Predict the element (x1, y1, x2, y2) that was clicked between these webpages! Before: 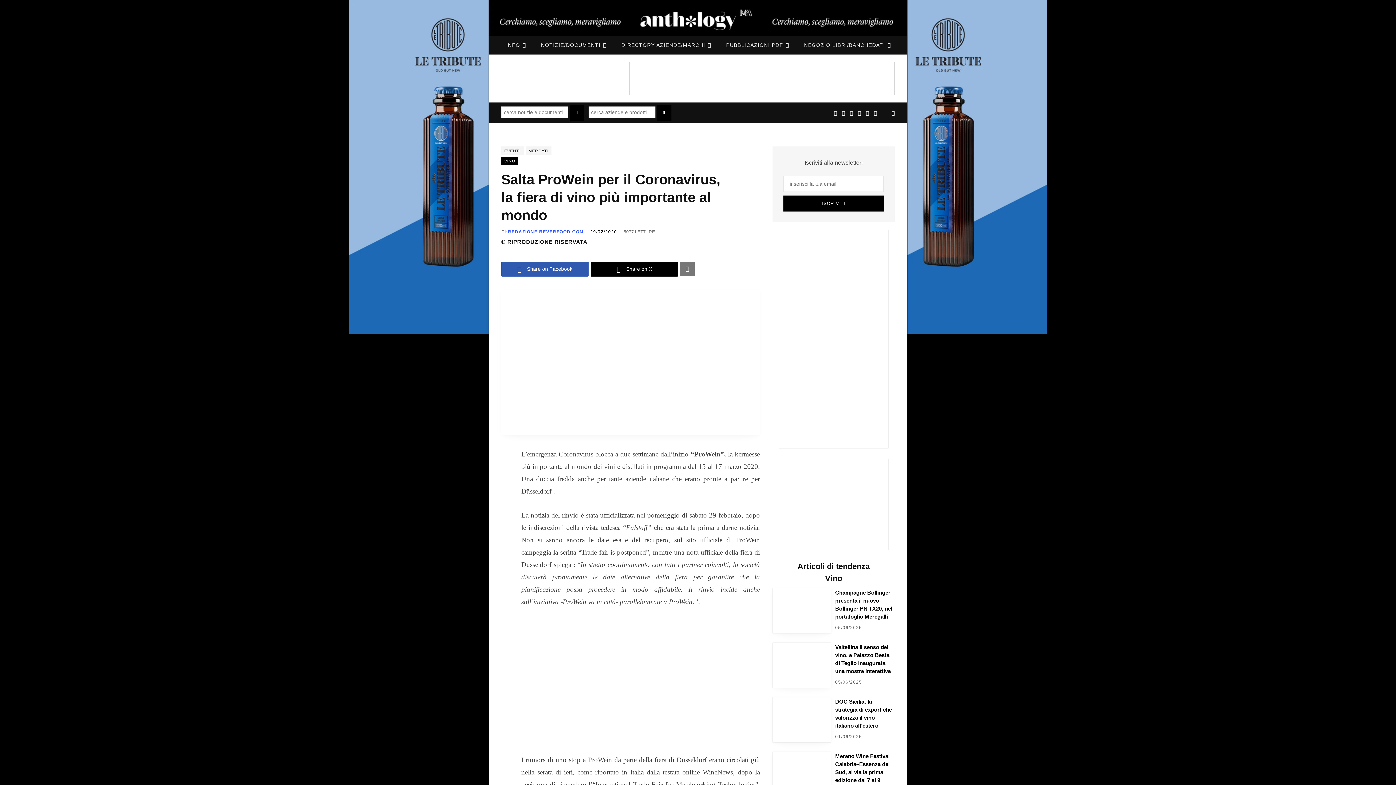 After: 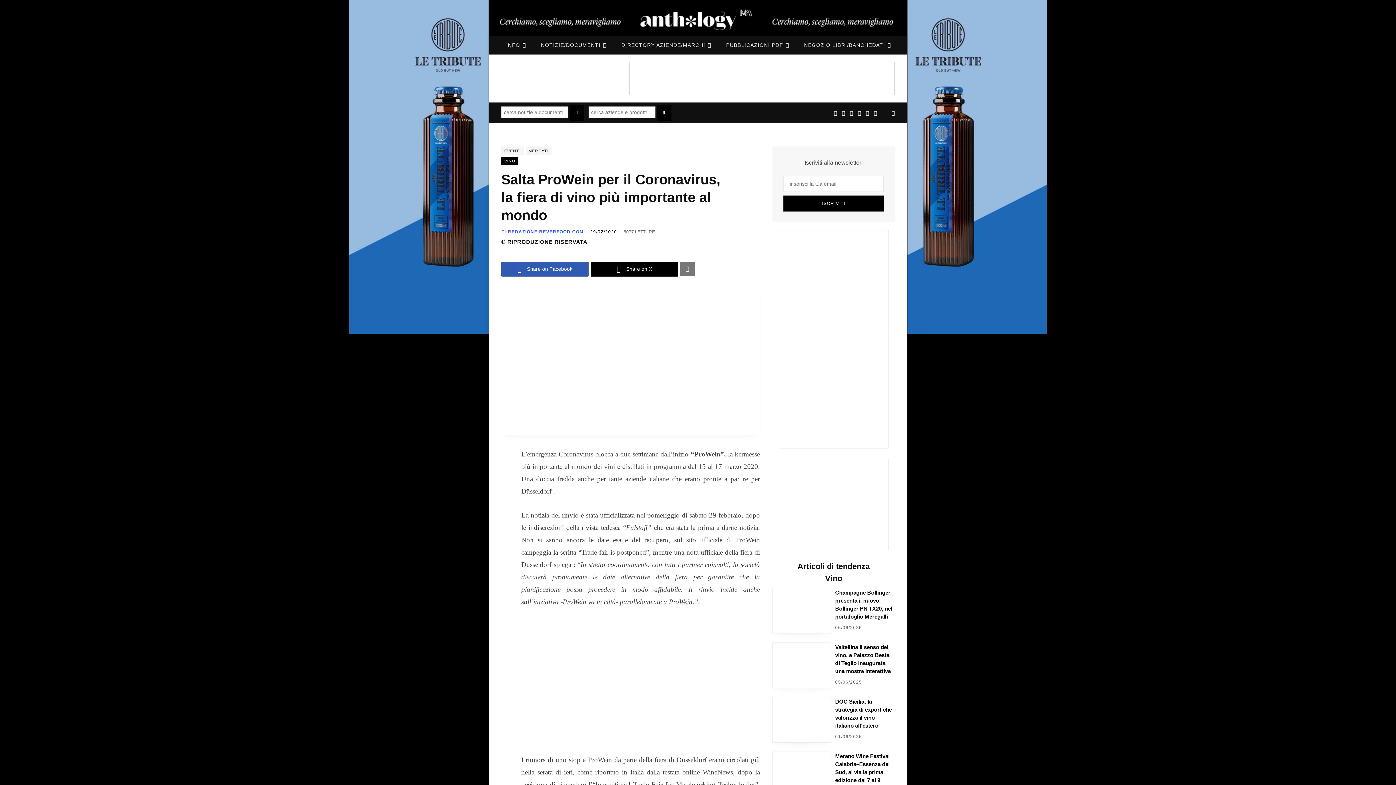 Action: bbox: (499, 487, 514, 502)